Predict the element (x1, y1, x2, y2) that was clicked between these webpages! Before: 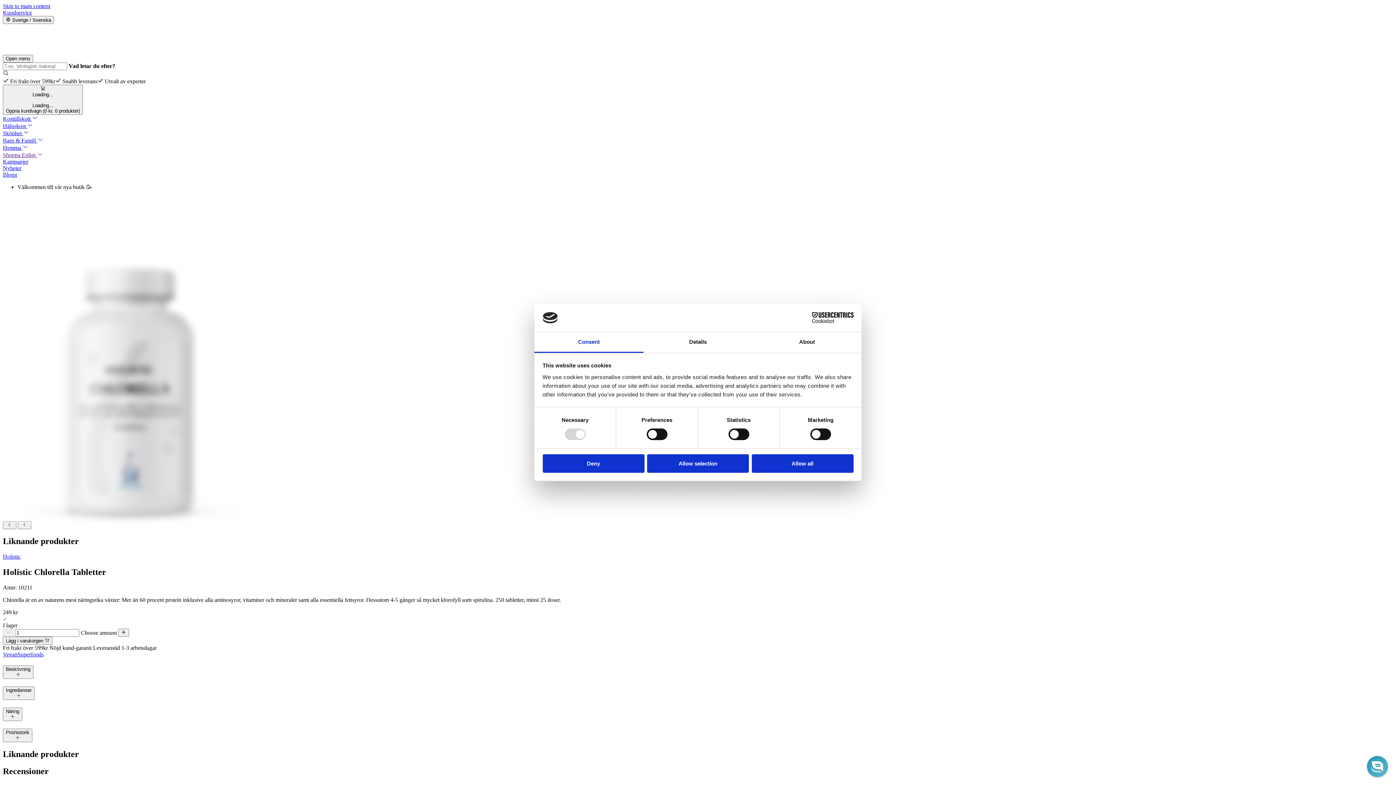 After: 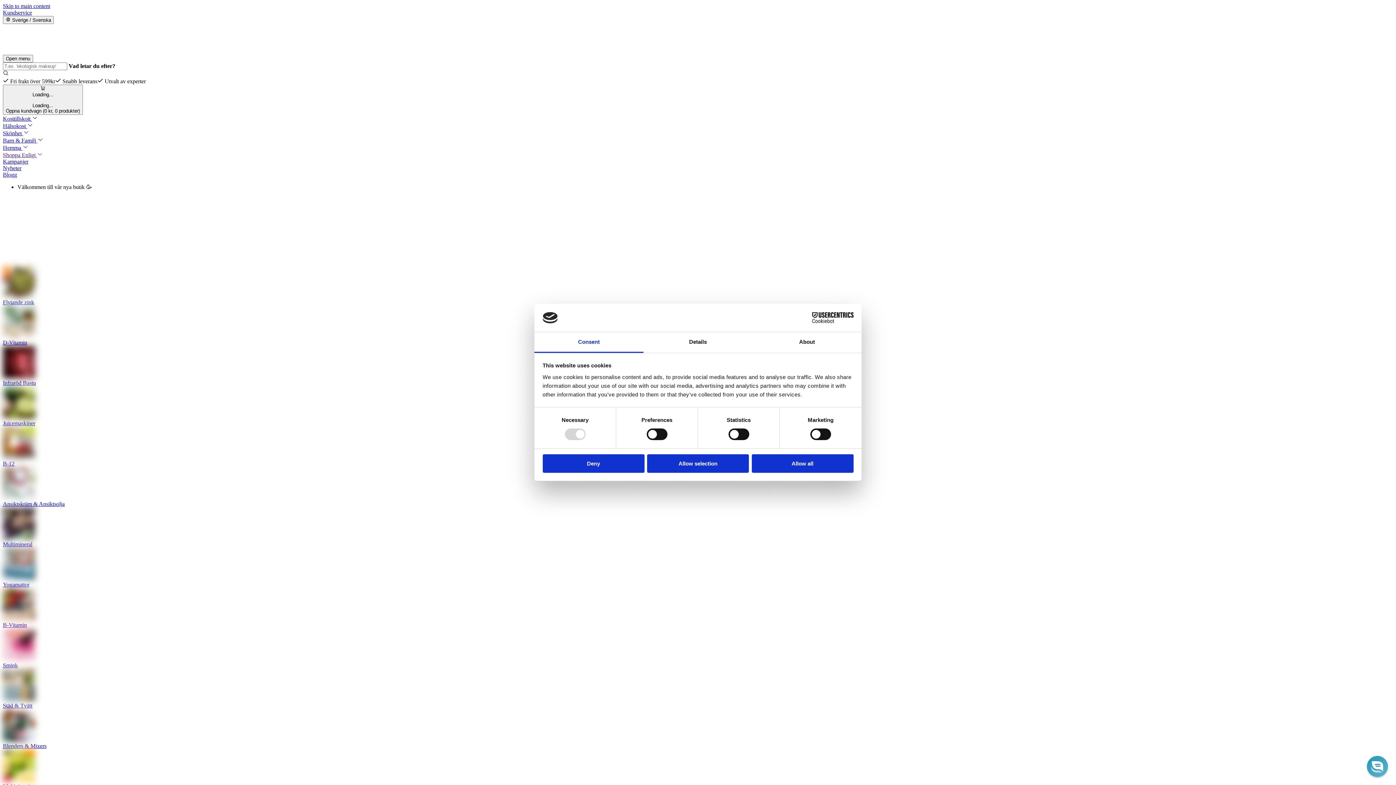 Action: bbox: (34, 55, 192, 61)